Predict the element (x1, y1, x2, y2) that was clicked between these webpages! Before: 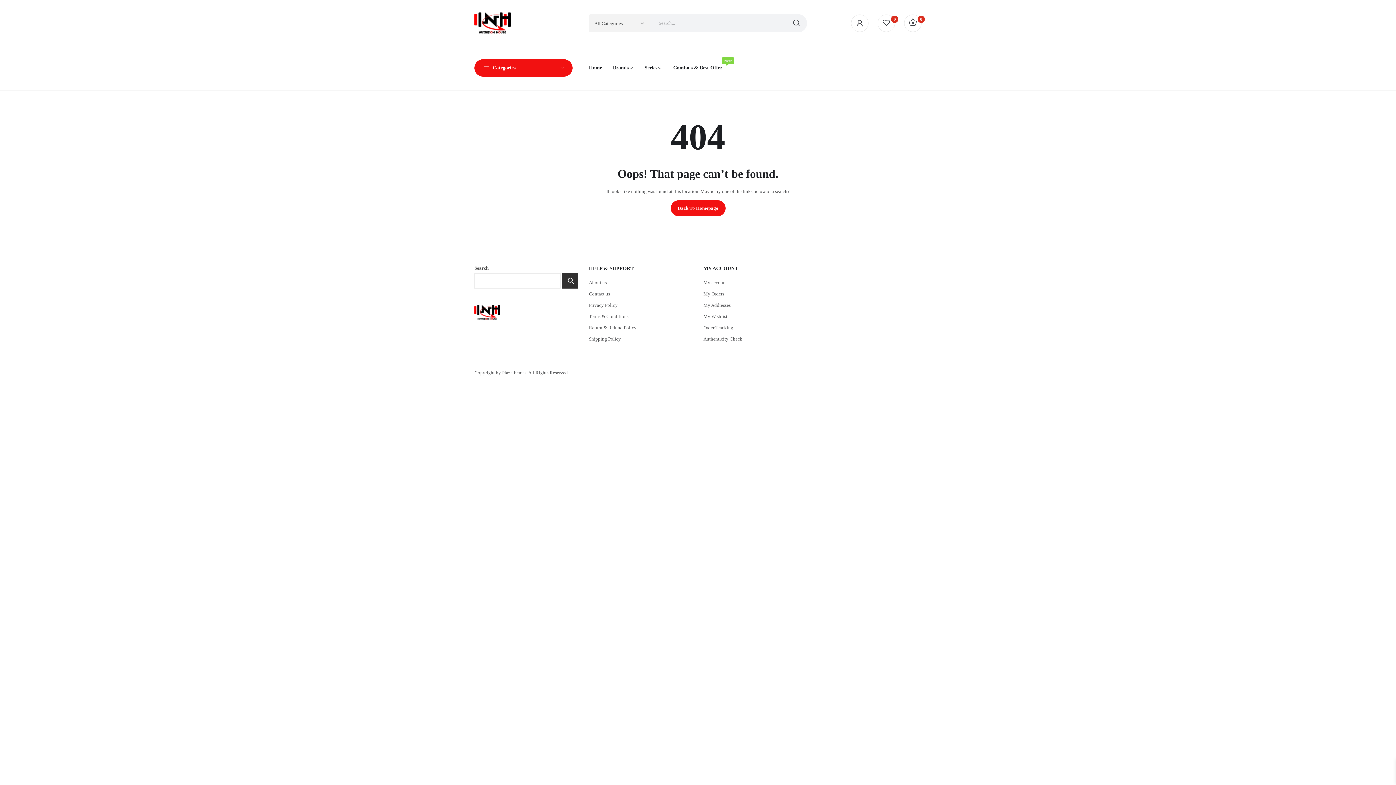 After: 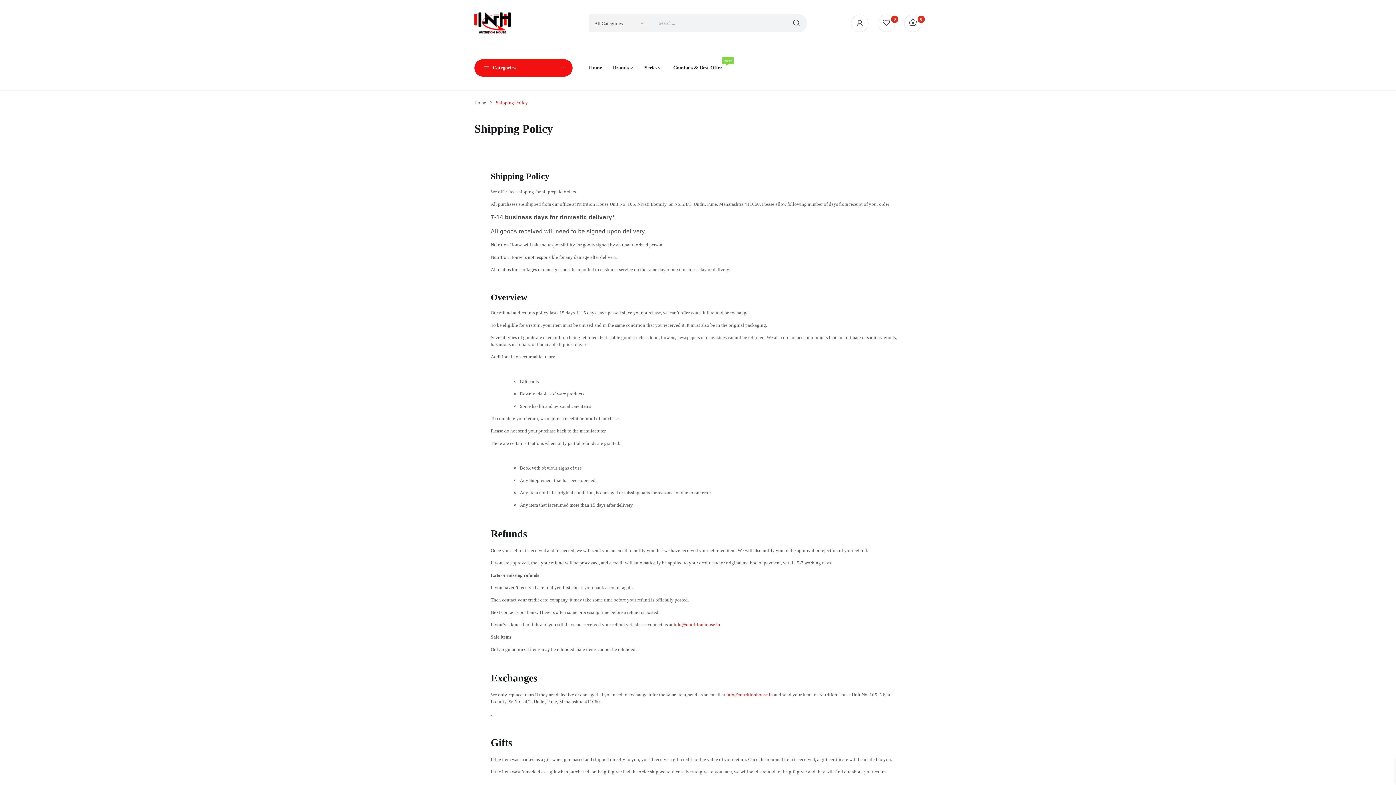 Action: label: Return & Refund Policy bbox: (589, 323, 692, 332)